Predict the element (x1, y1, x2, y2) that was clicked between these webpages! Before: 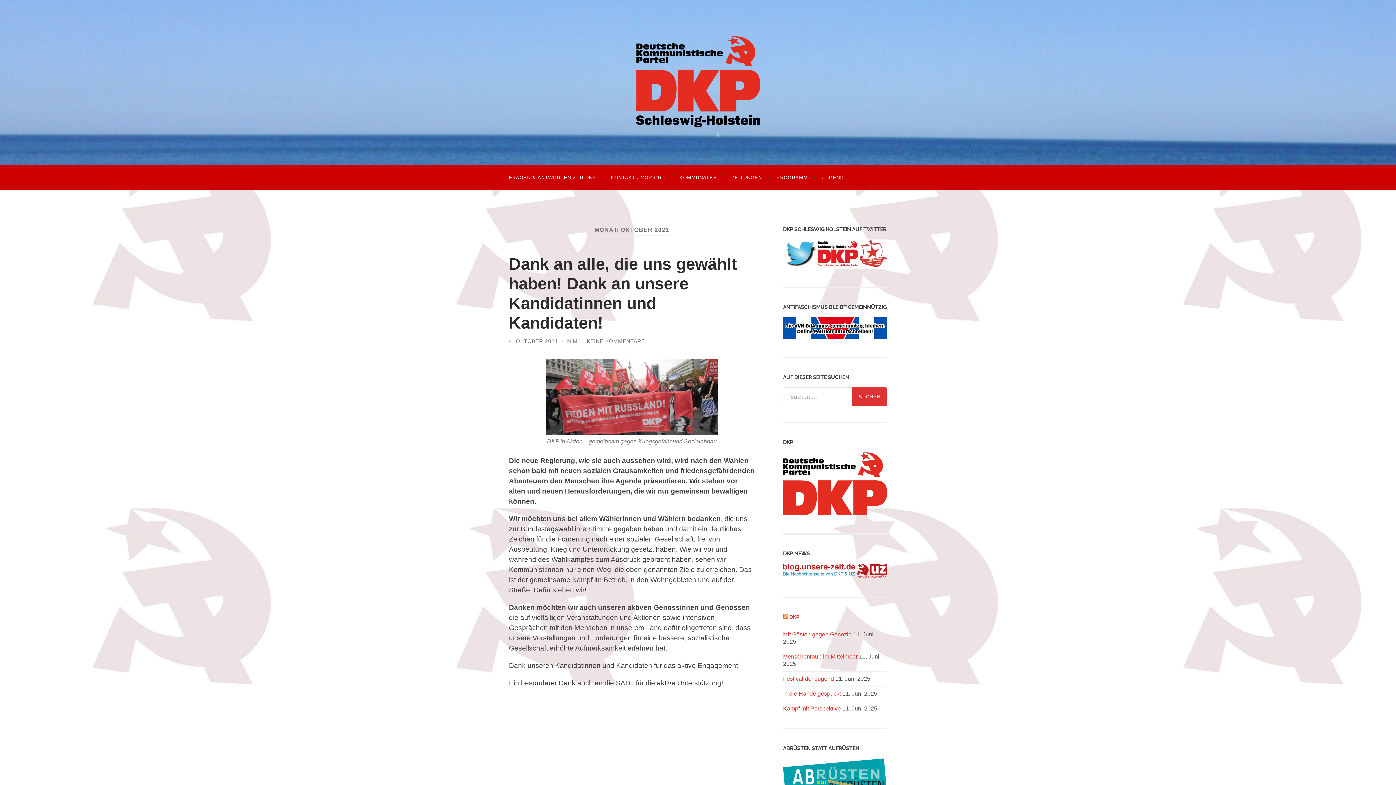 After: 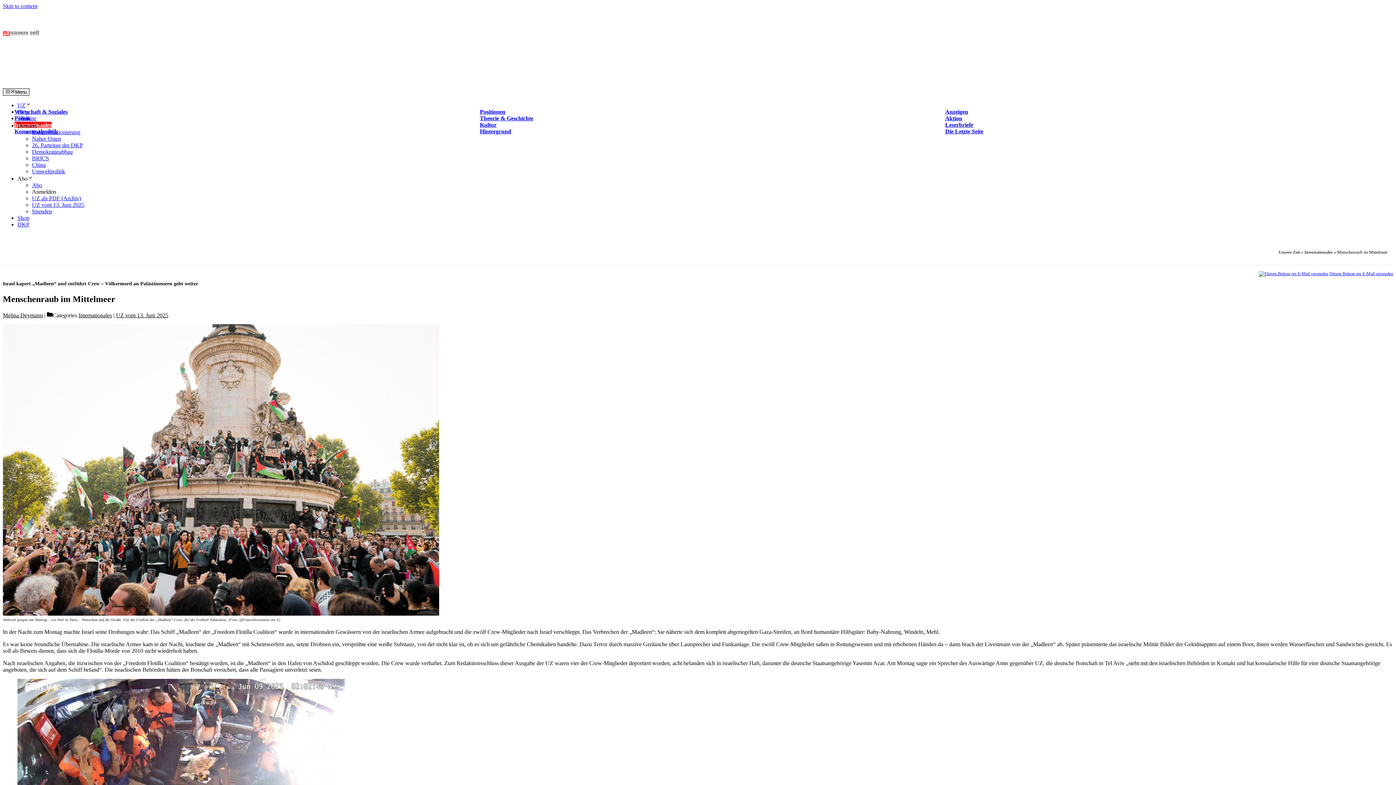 Action: label: Menschenraub im Mittelmeer bbox: (783, 653, 857, 660)